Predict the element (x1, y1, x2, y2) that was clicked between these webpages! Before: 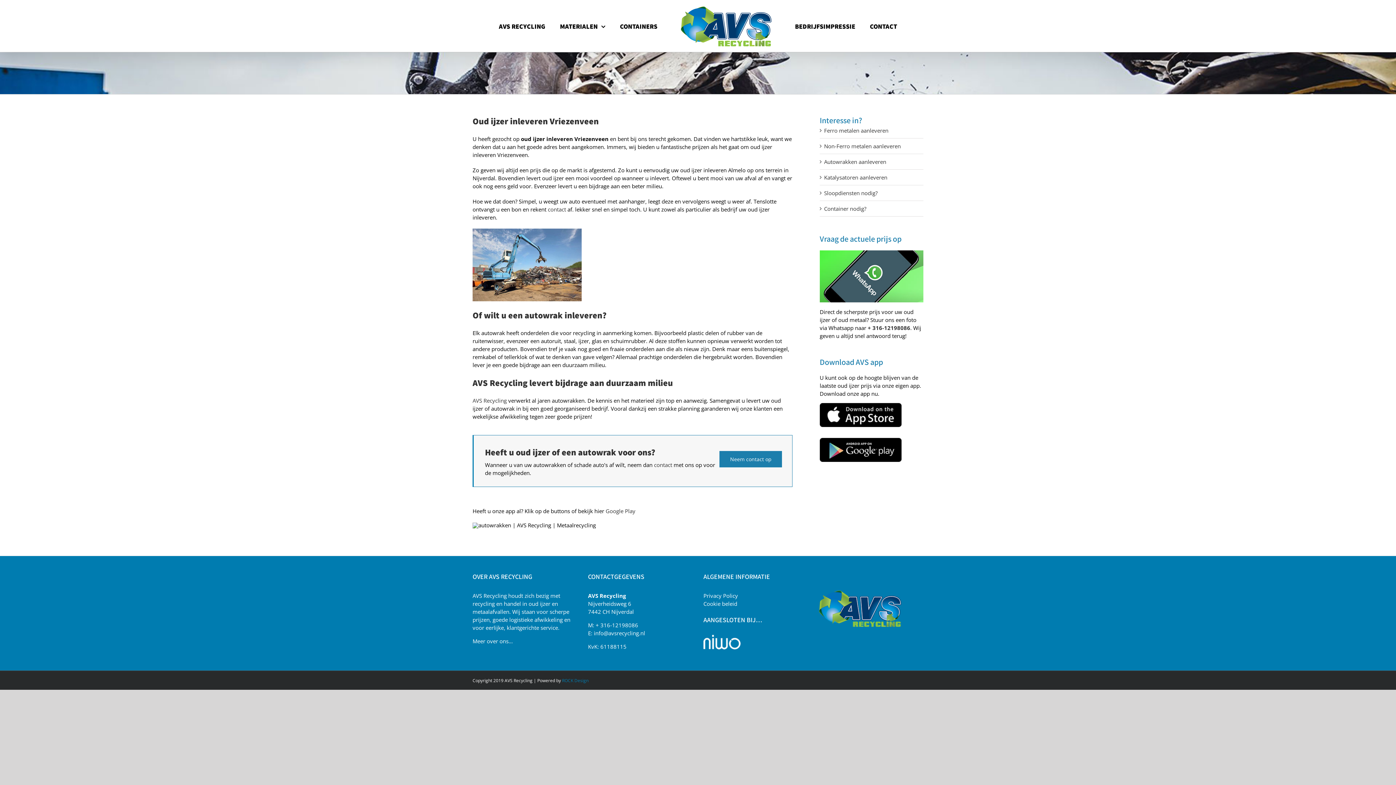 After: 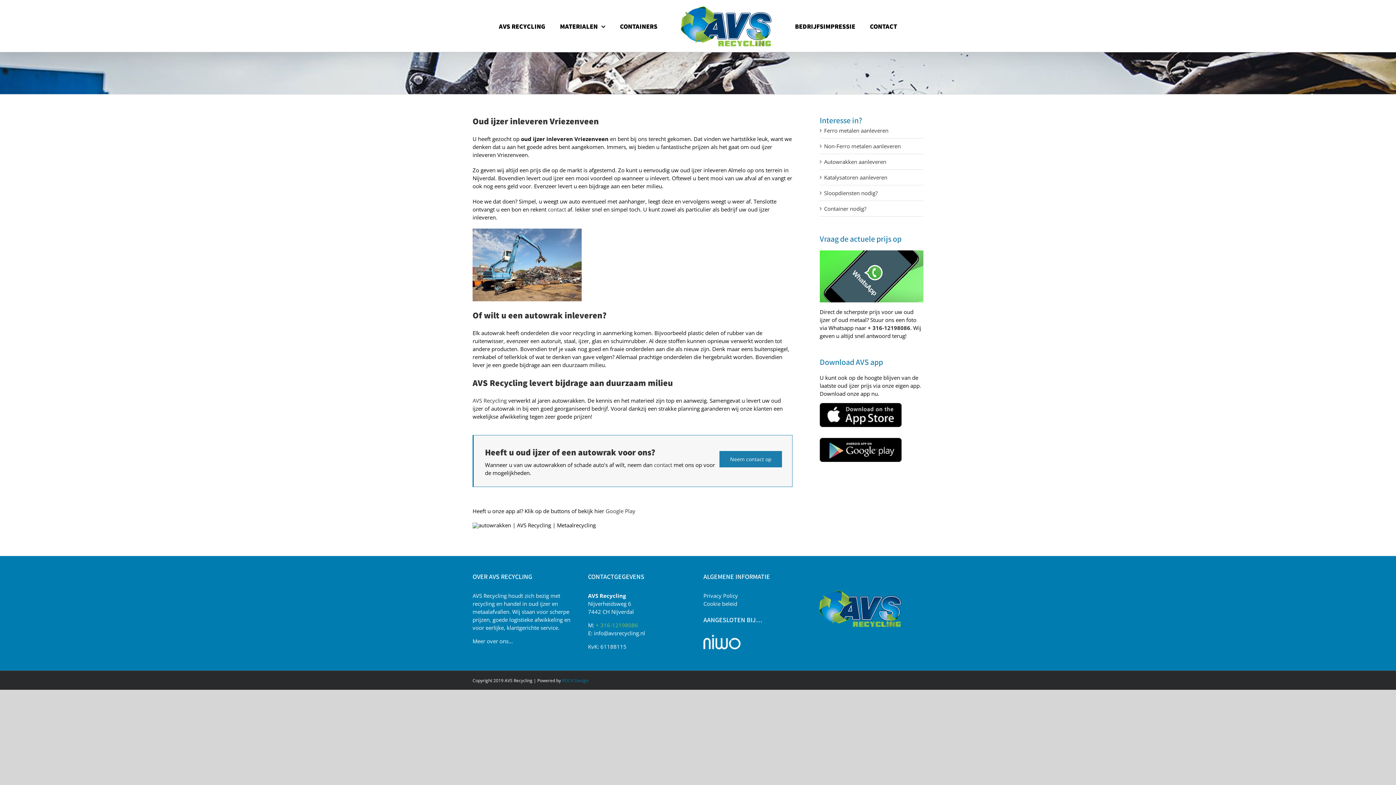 Action: bbox: (595, 621, 638, 629) label: + 316-12198086